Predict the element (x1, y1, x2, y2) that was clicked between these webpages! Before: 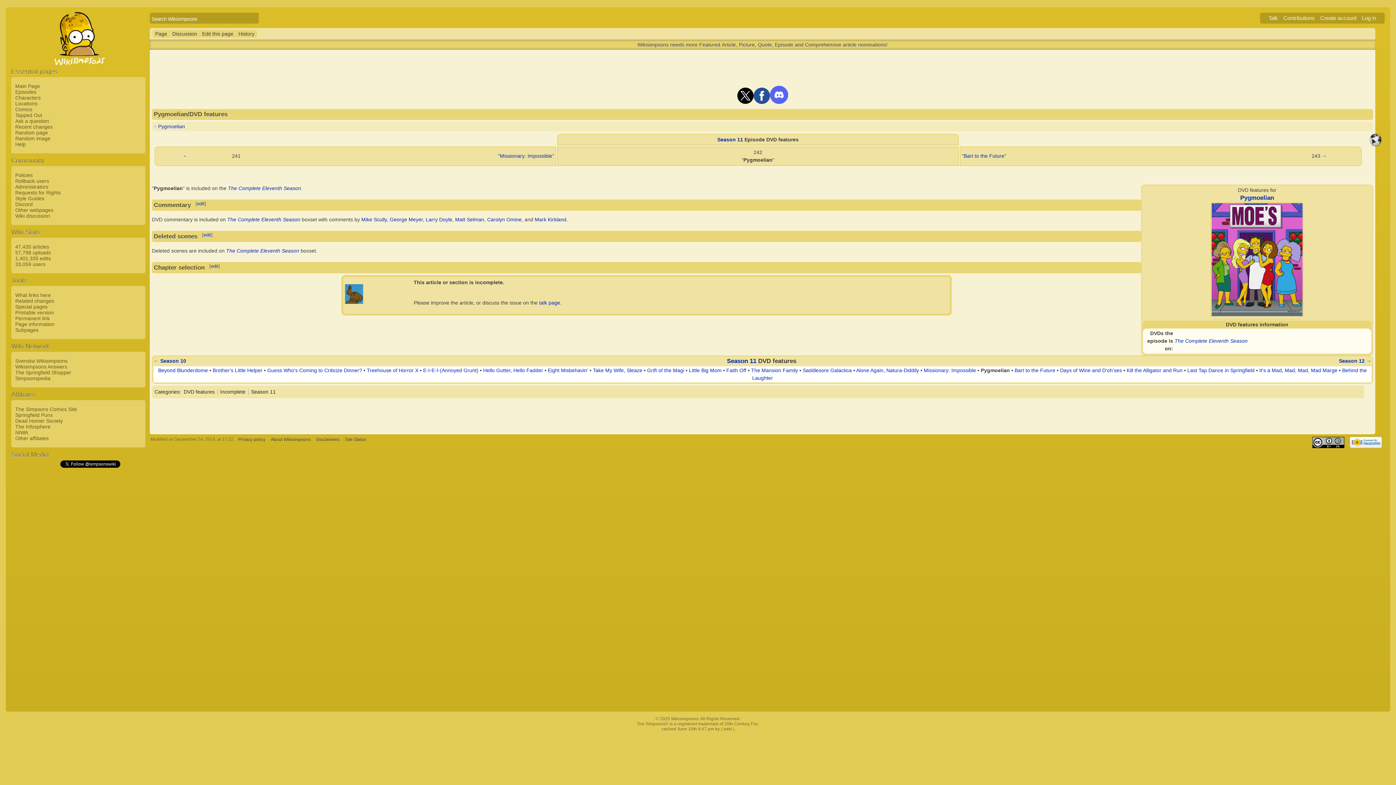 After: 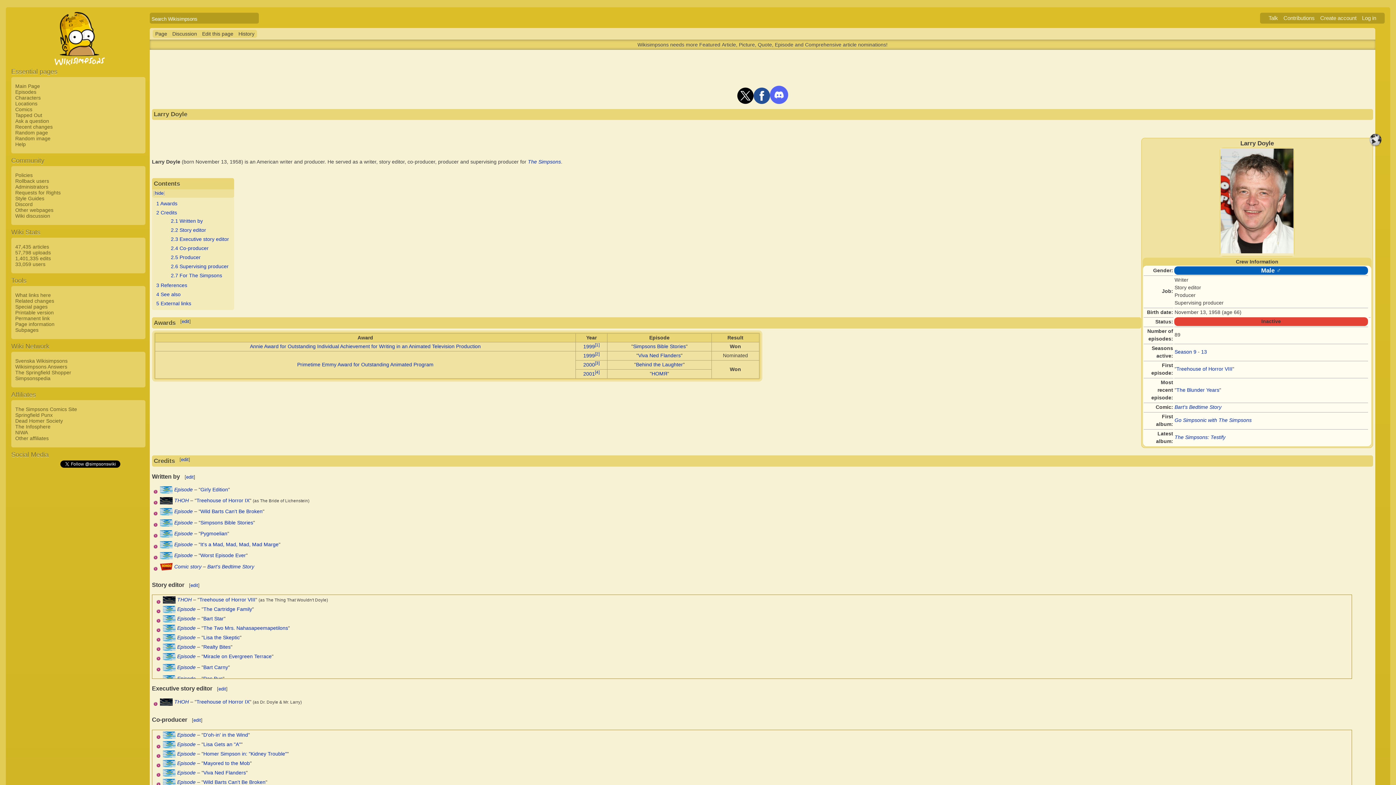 Action: bbox: (425, 216, 452, 222) label: Larry Doyle